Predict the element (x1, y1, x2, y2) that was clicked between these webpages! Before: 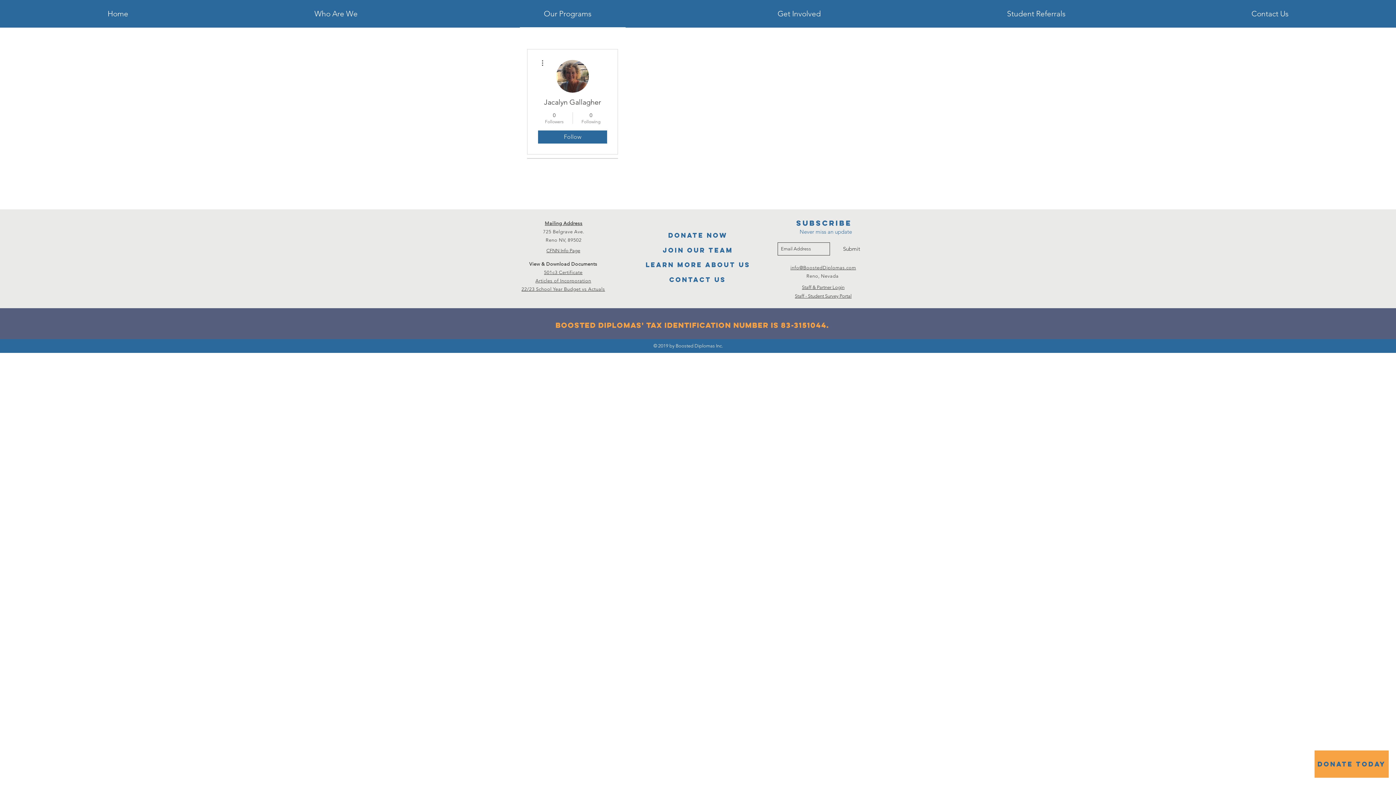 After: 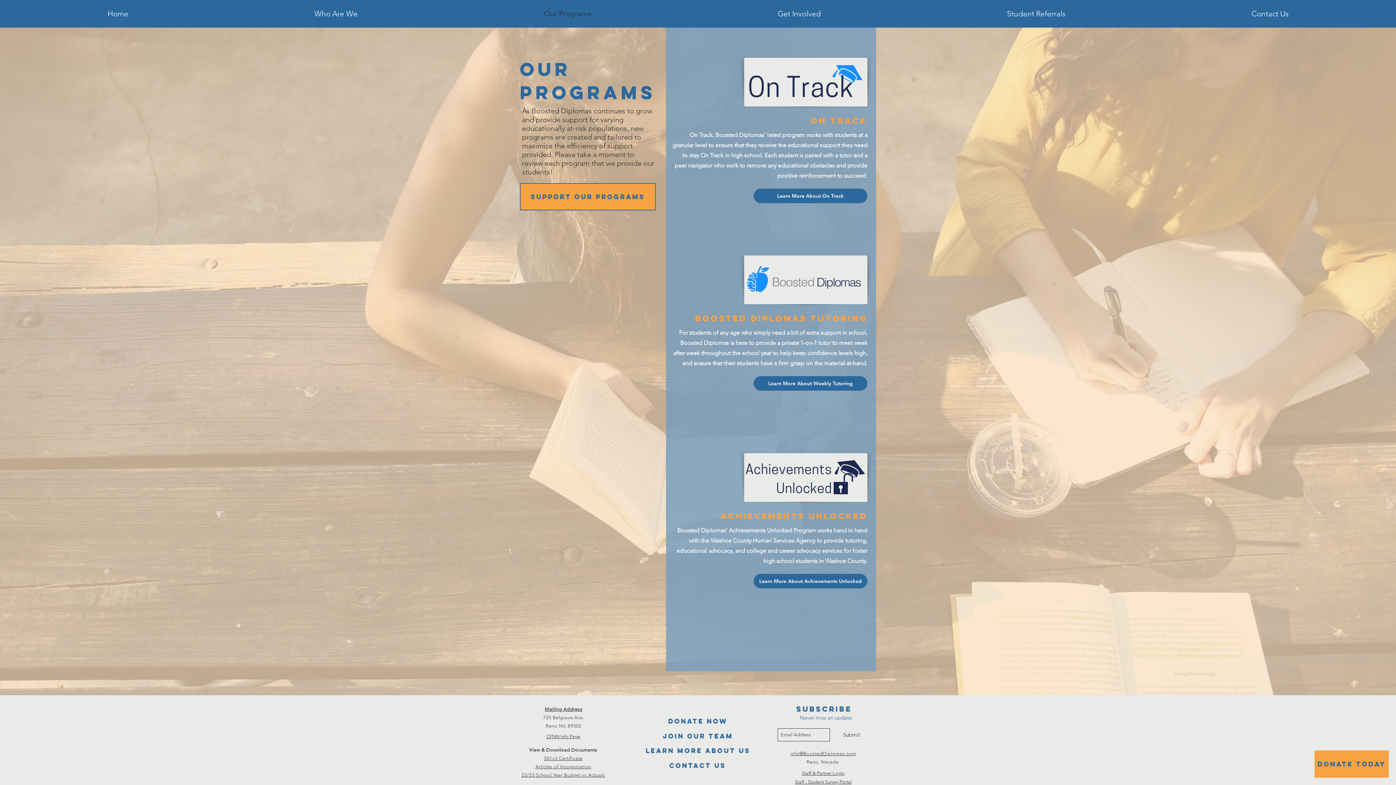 Action: label: Our Programs bbox: (450, 8, 684, 19)